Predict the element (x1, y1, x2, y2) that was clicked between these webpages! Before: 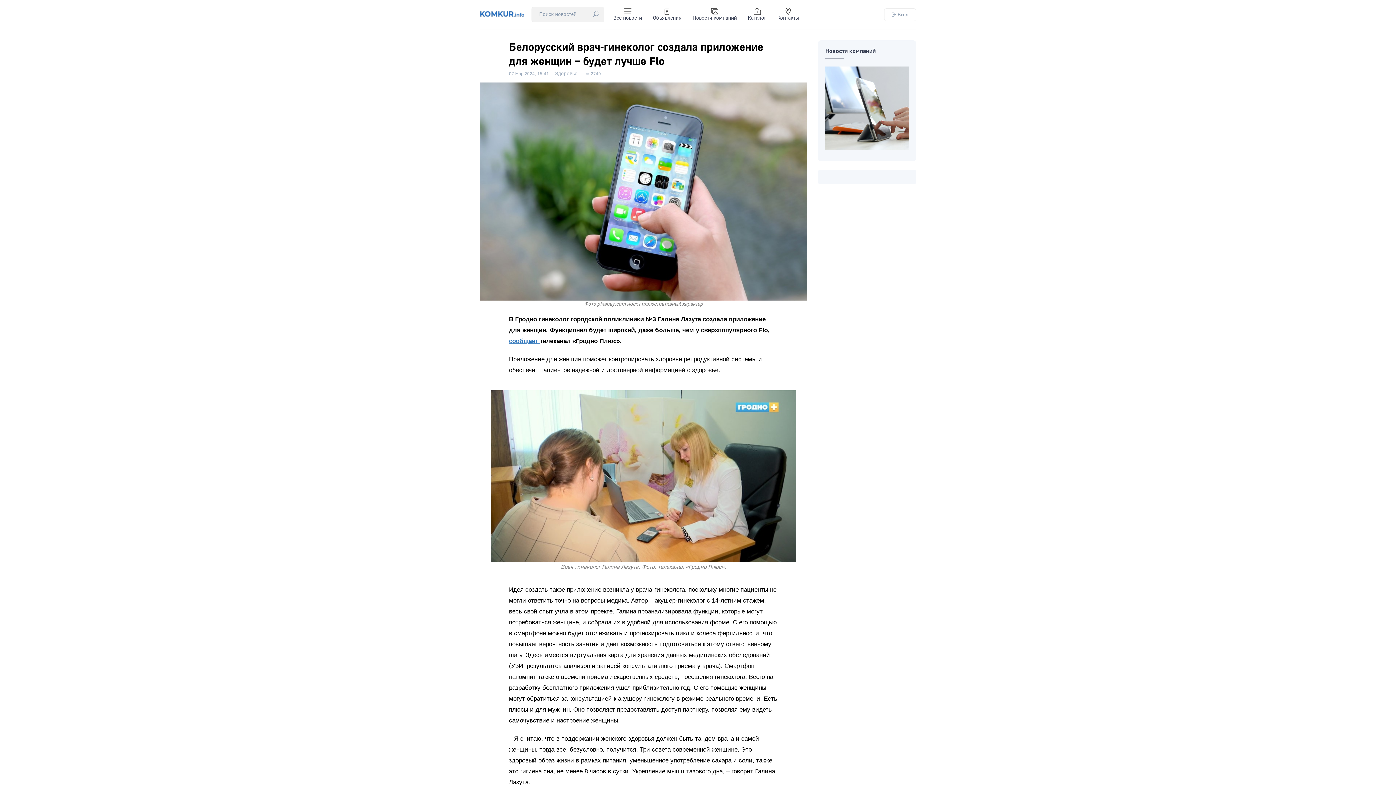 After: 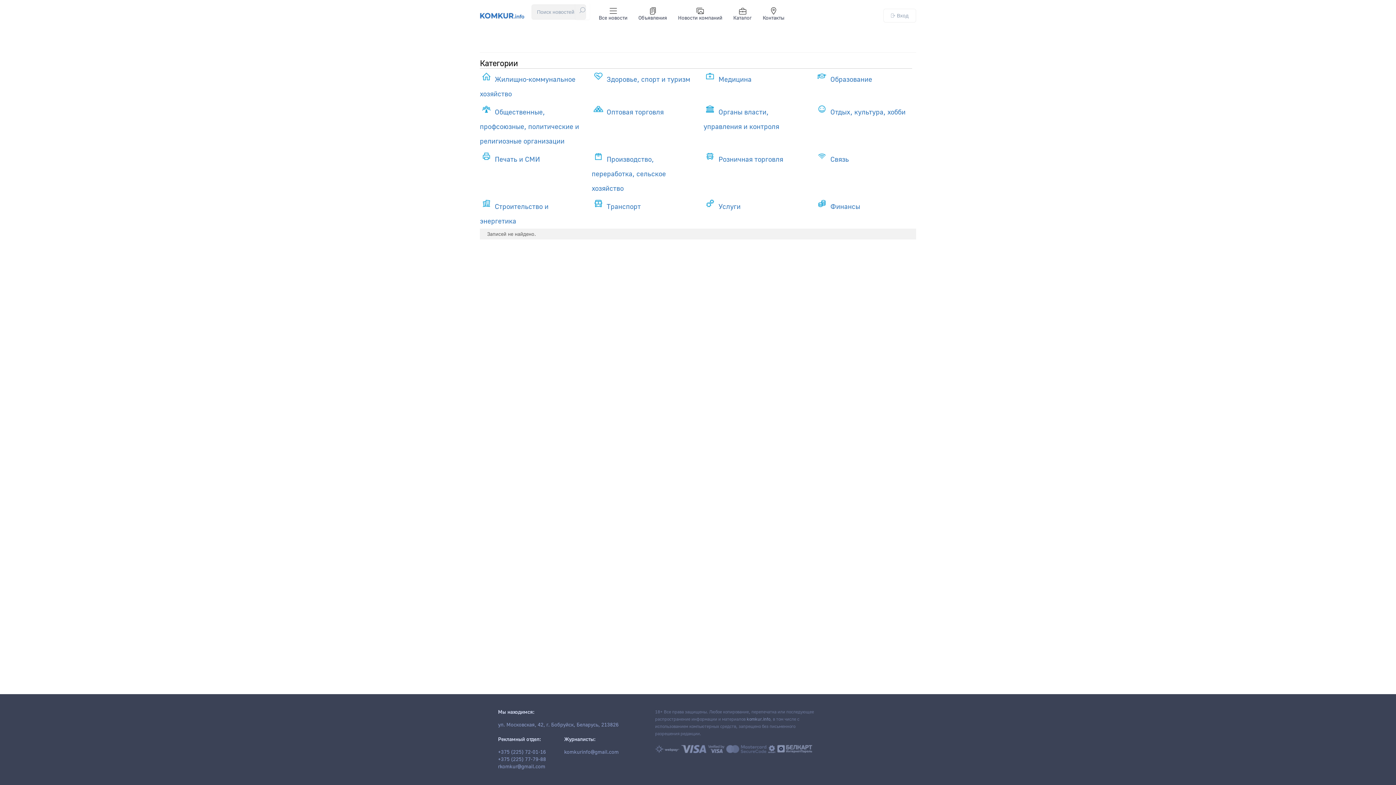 Action: label: Каталог bbox: (742, 4, 772, 25)